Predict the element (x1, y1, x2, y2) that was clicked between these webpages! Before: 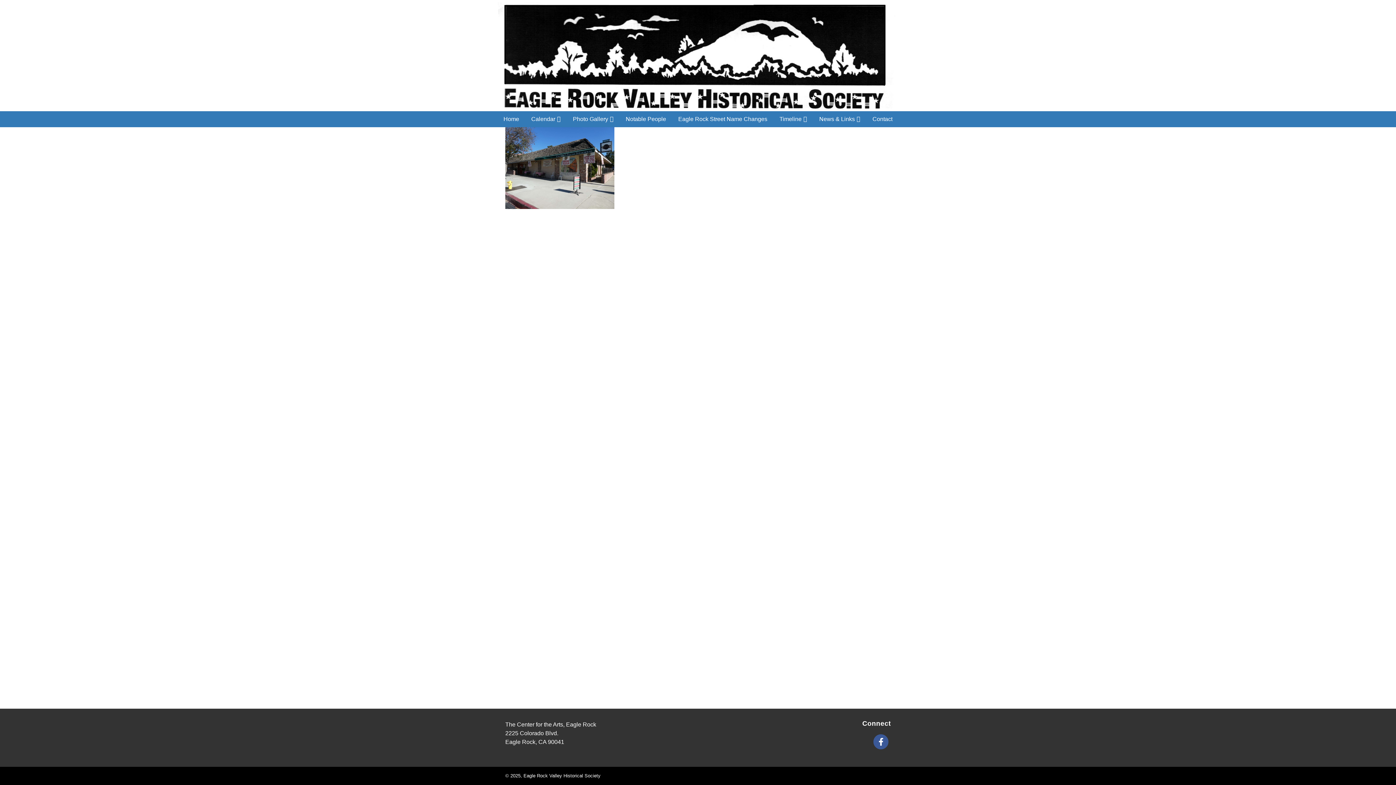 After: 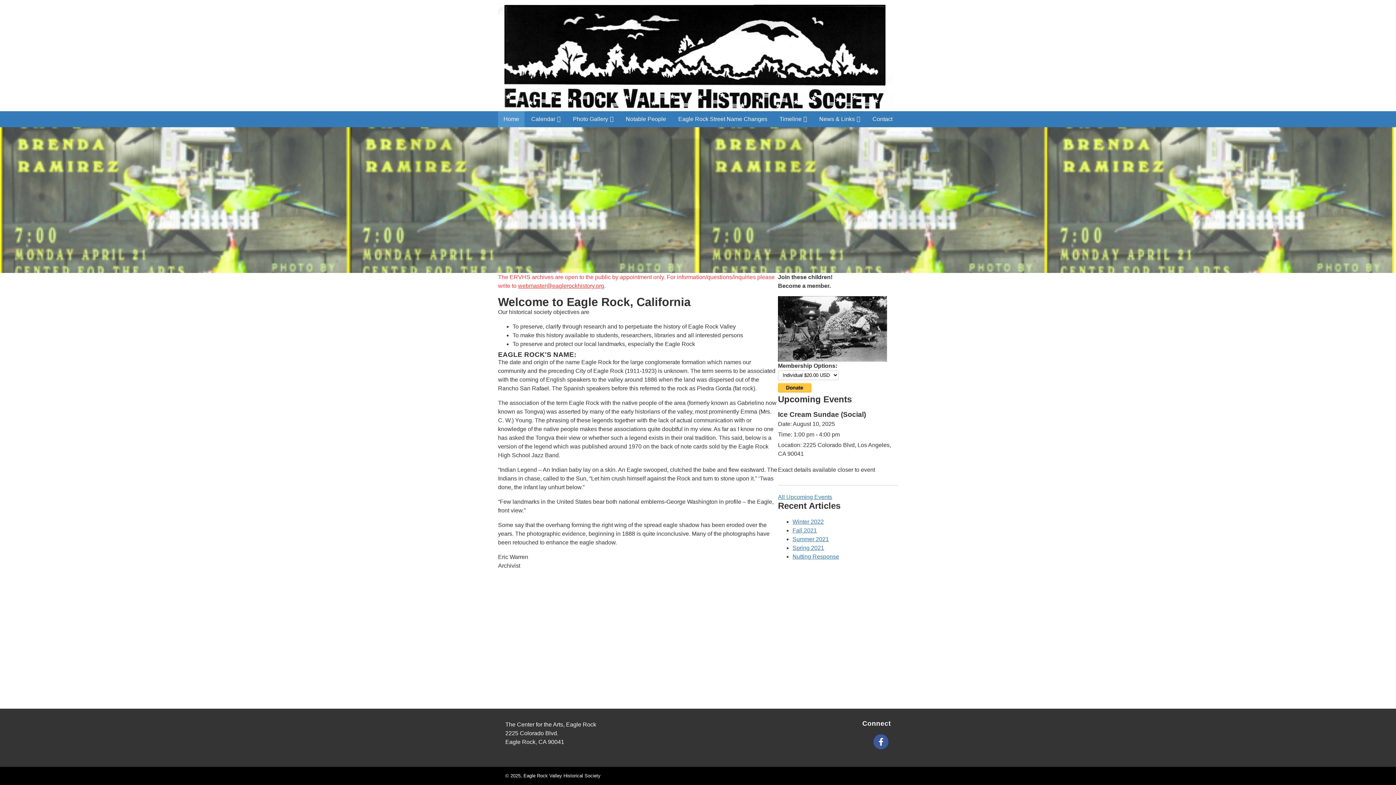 Action: label: Home bbox: (498, 111, 524, 127)